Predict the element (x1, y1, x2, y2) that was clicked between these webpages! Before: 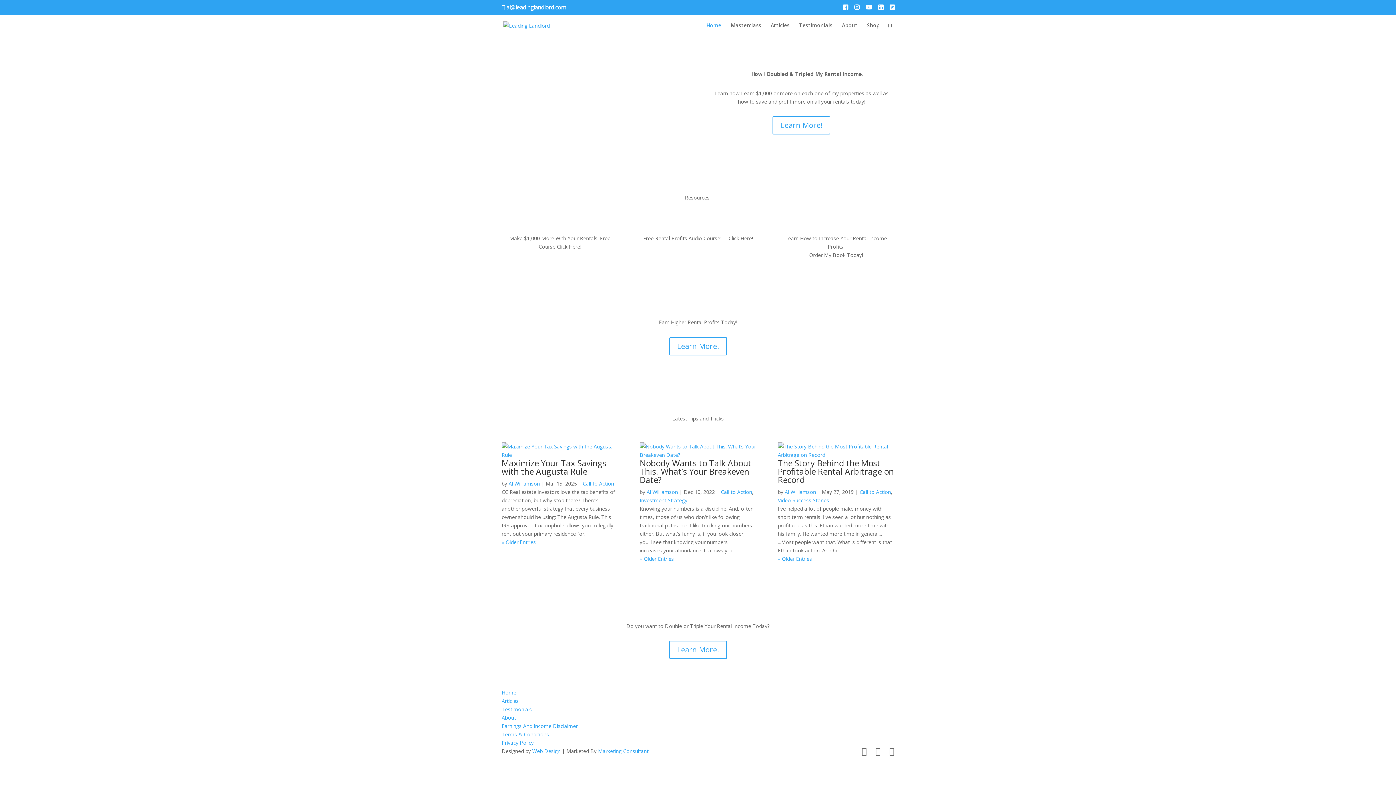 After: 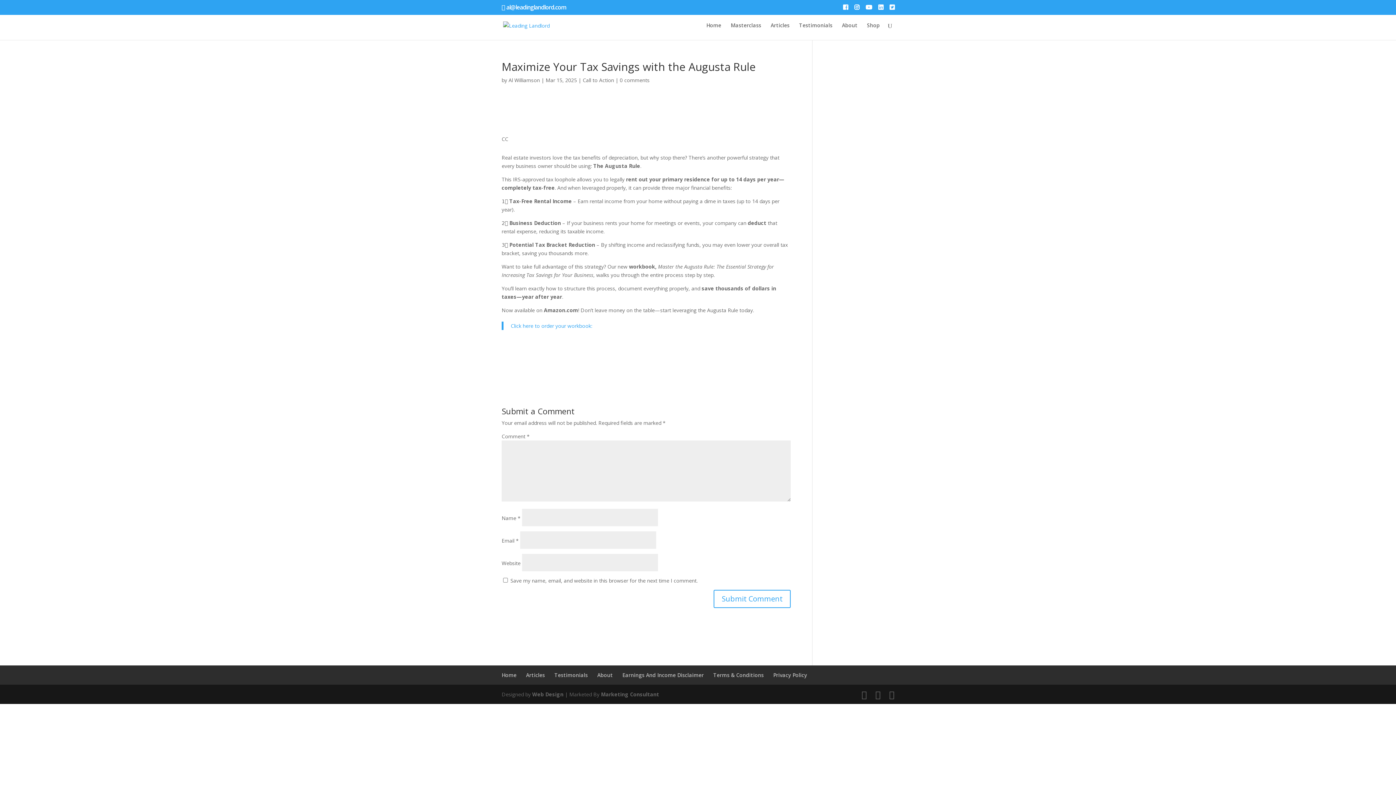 Action: bbox: (501, 451, 618, 458)